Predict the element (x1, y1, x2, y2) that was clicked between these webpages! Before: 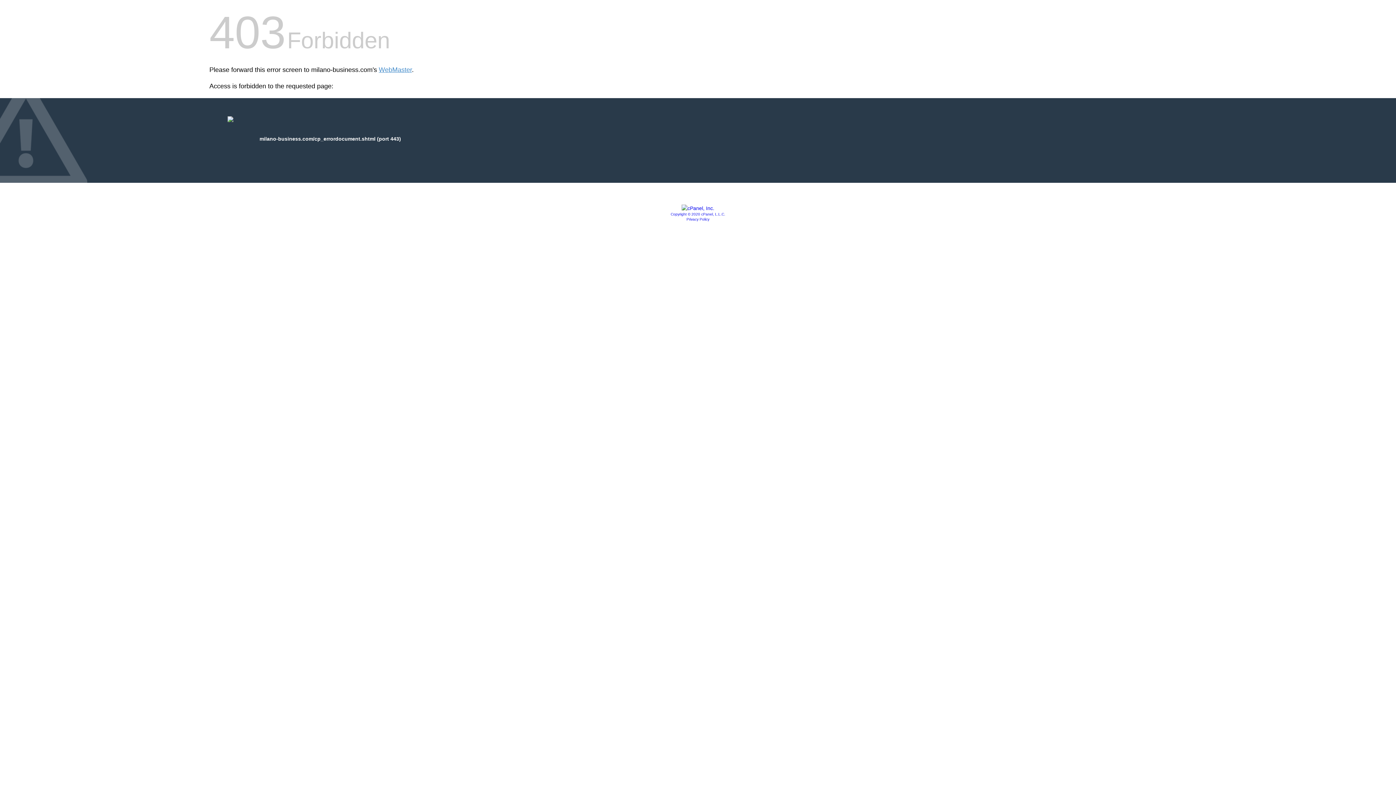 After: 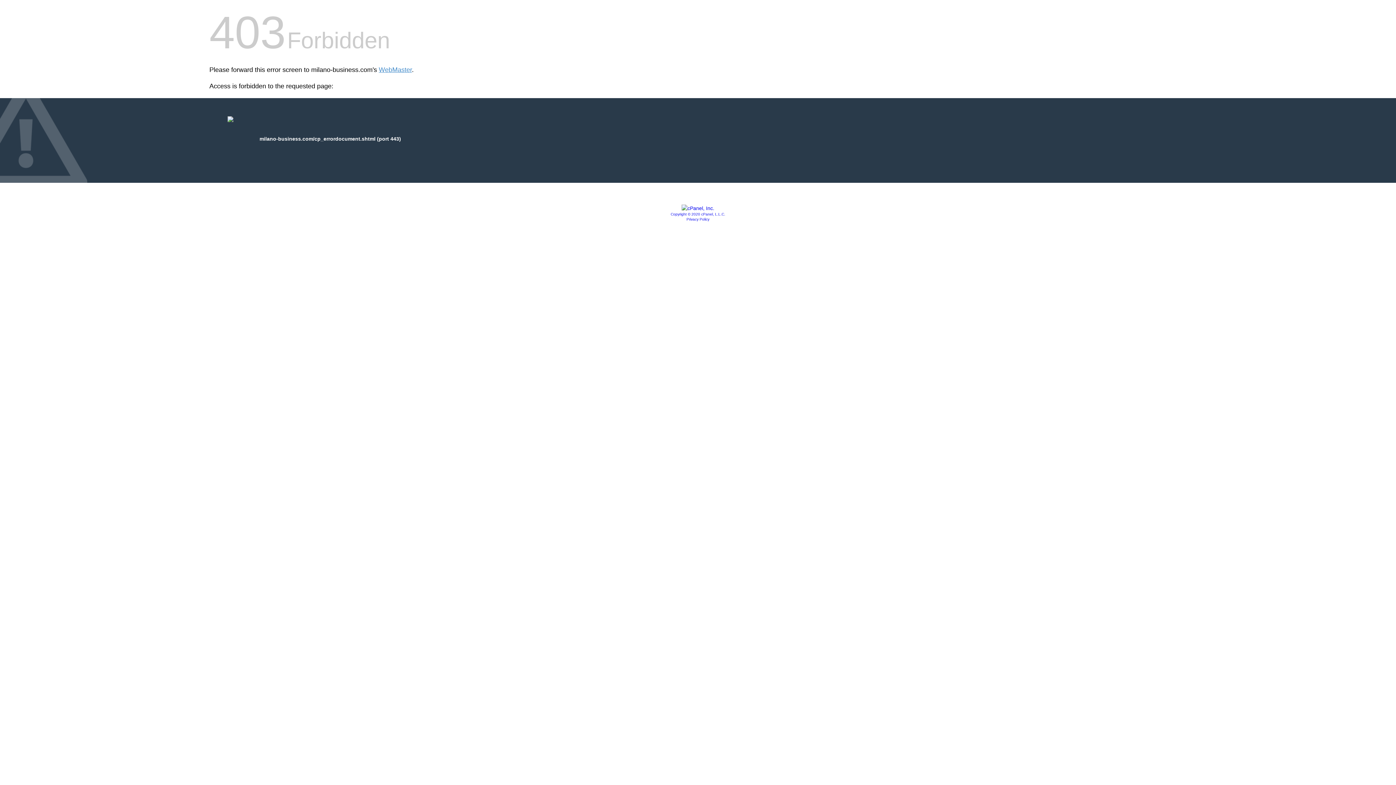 Action: label: Copyright © 2020 cPanel, L.L.C. bbox: (670, 212, 725, 216)